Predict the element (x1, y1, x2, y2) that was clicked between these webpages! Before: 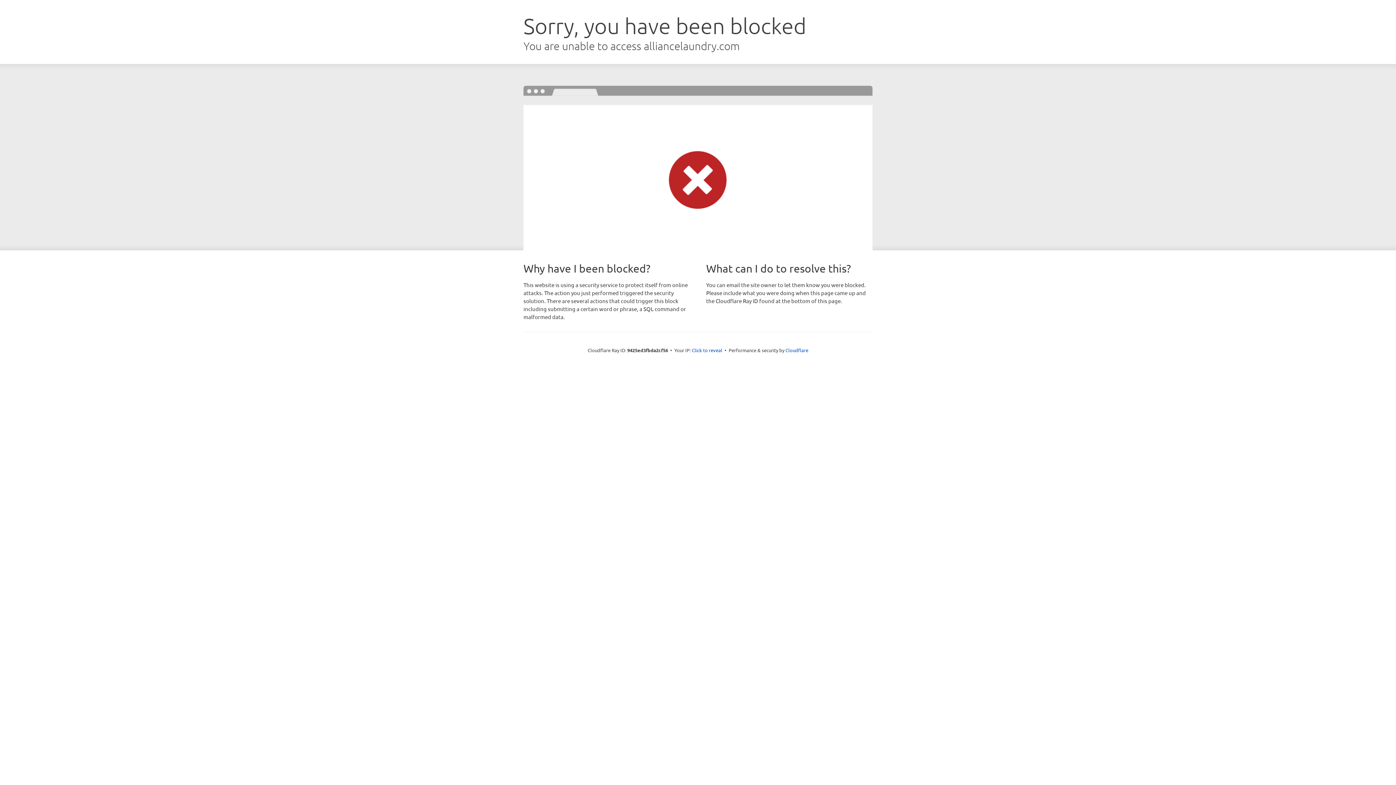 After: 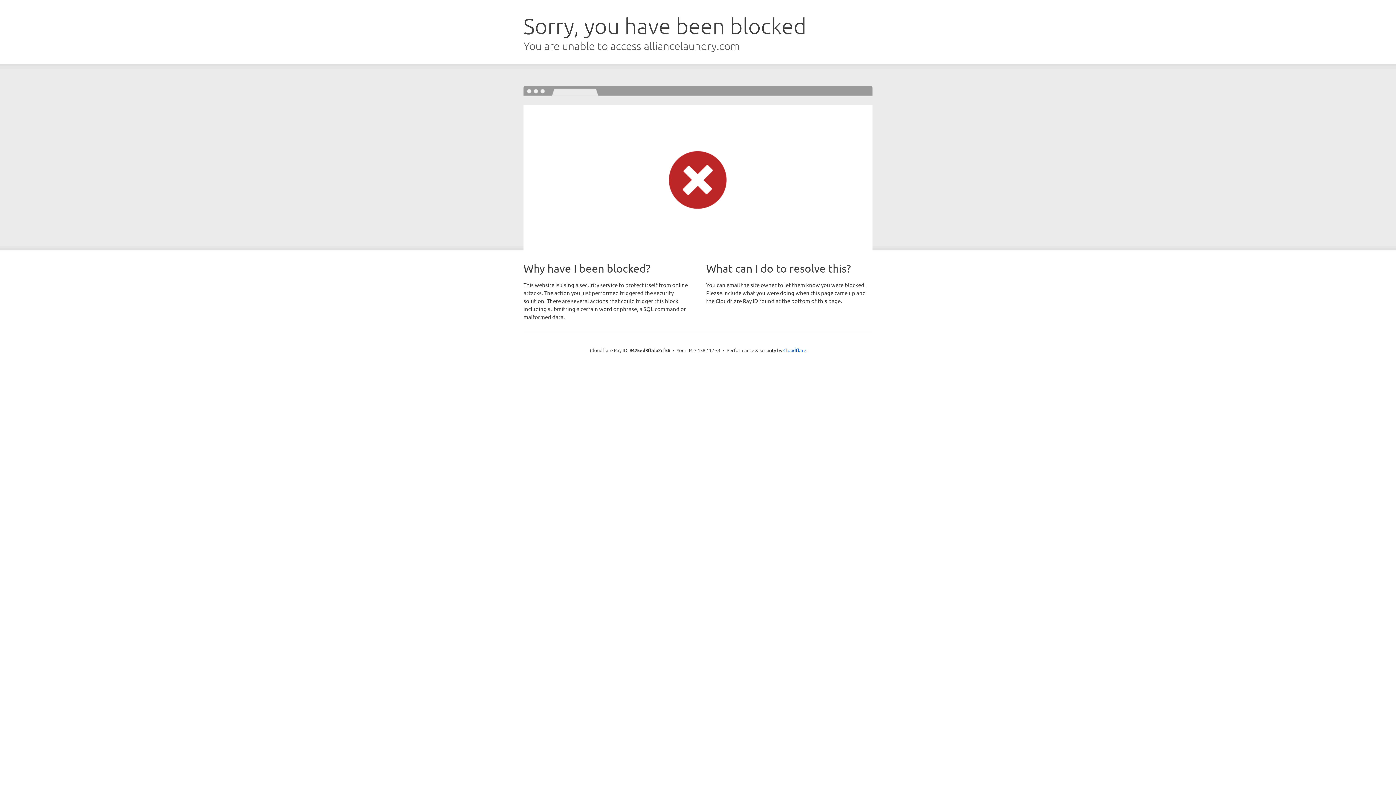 Action: bbox: (692, 346, 722, 353) label: Click to reveal